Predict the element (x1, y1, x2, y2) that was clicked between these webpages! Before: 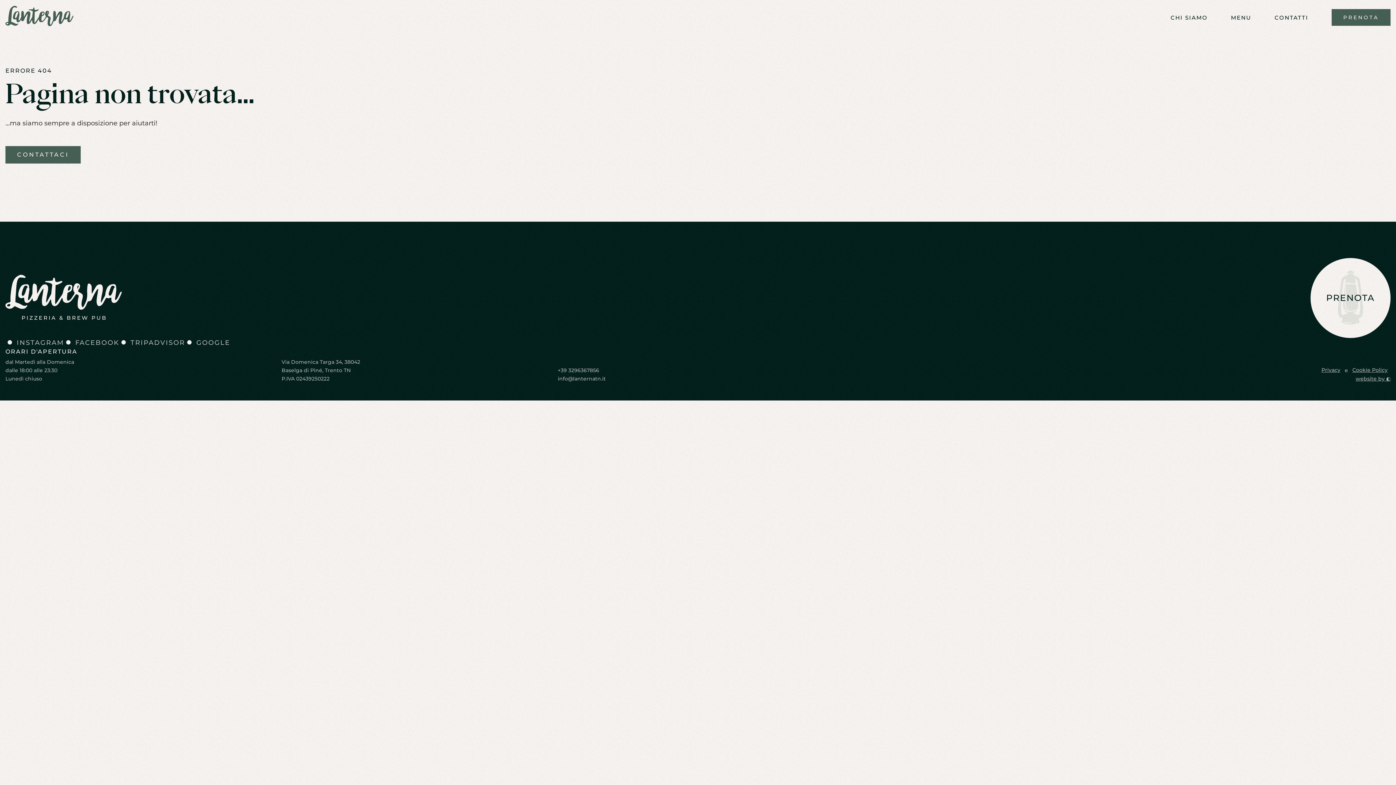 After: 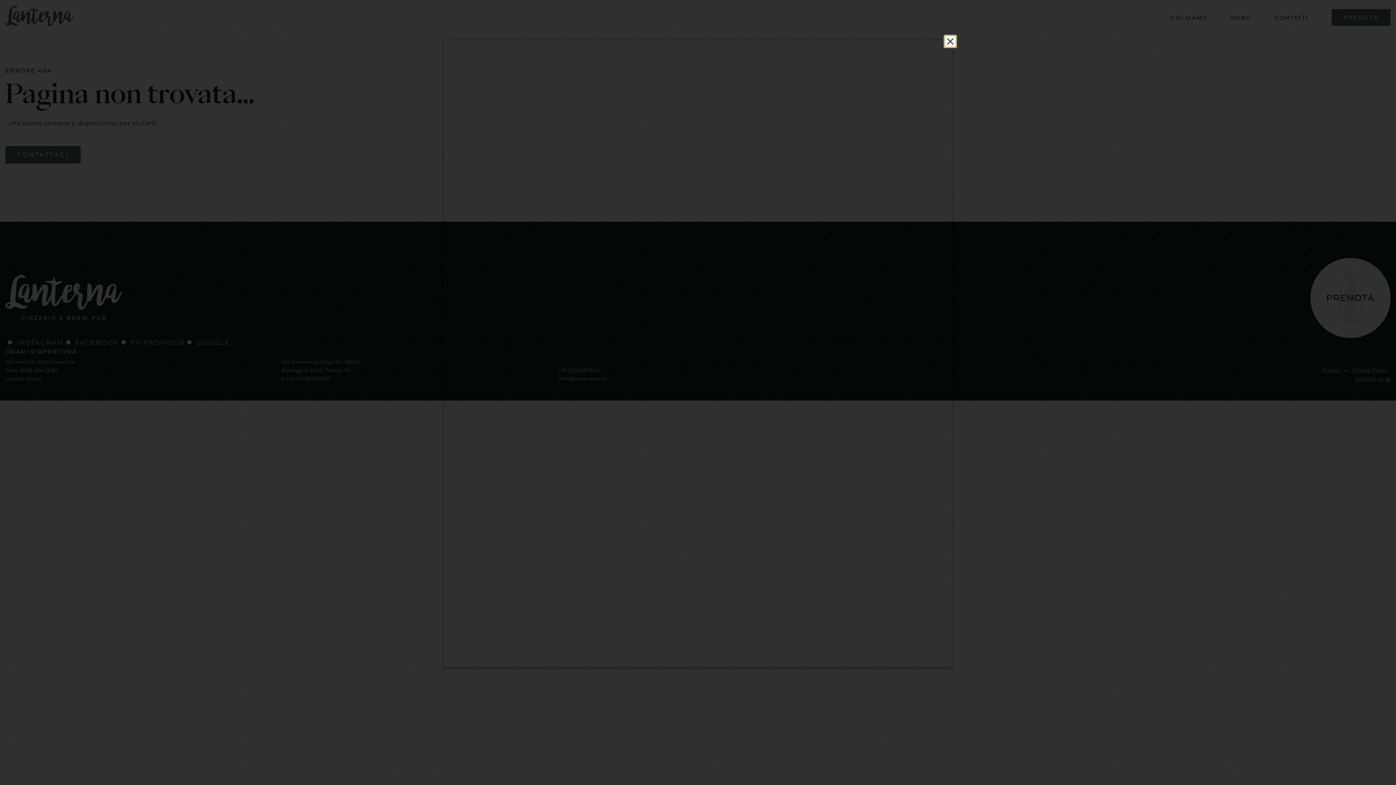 Action: label: Privacy bbox: (1318, 365, 1343, 374)